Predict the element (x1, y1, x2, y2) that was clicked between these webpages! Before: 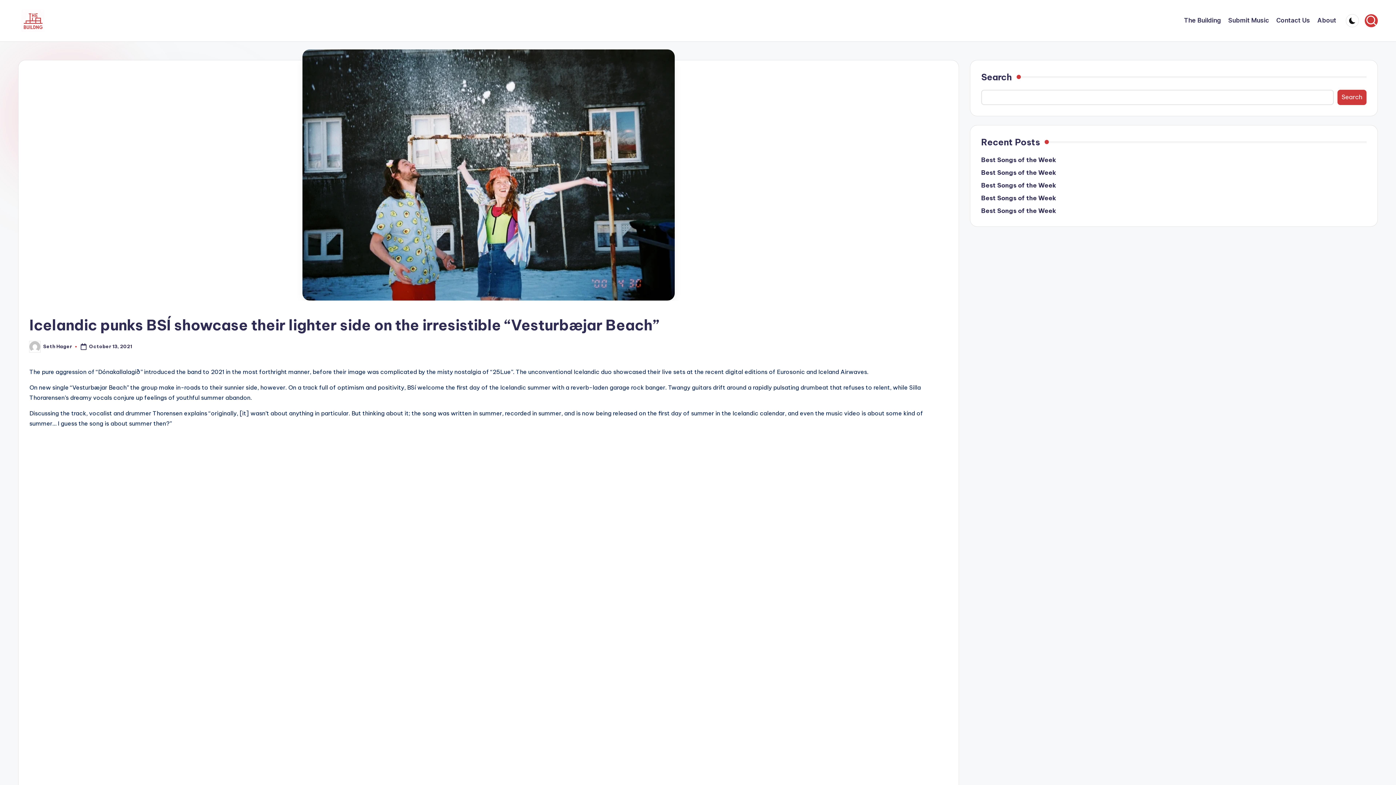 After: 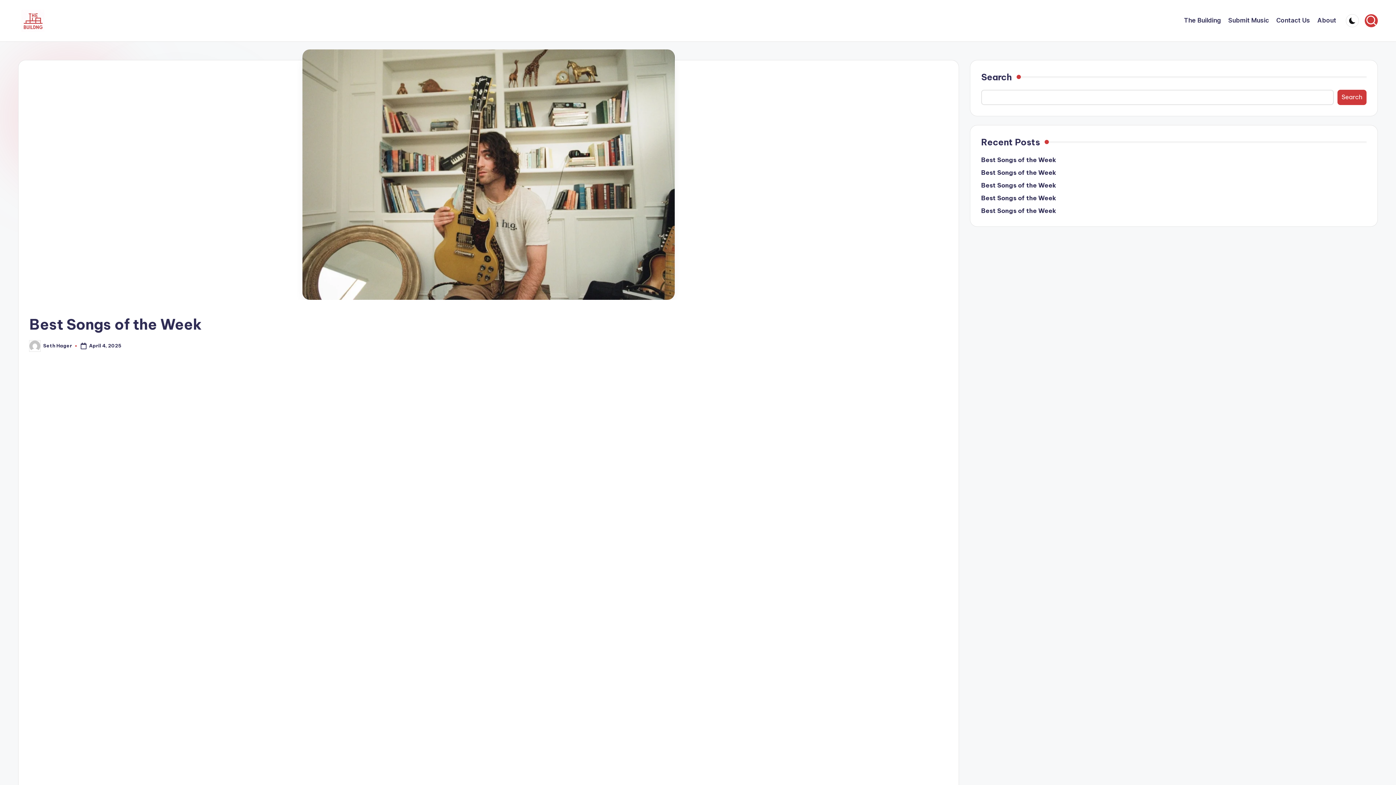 Action: label: Best Songs of the Week bbox: (981, 155, 1366, 164)